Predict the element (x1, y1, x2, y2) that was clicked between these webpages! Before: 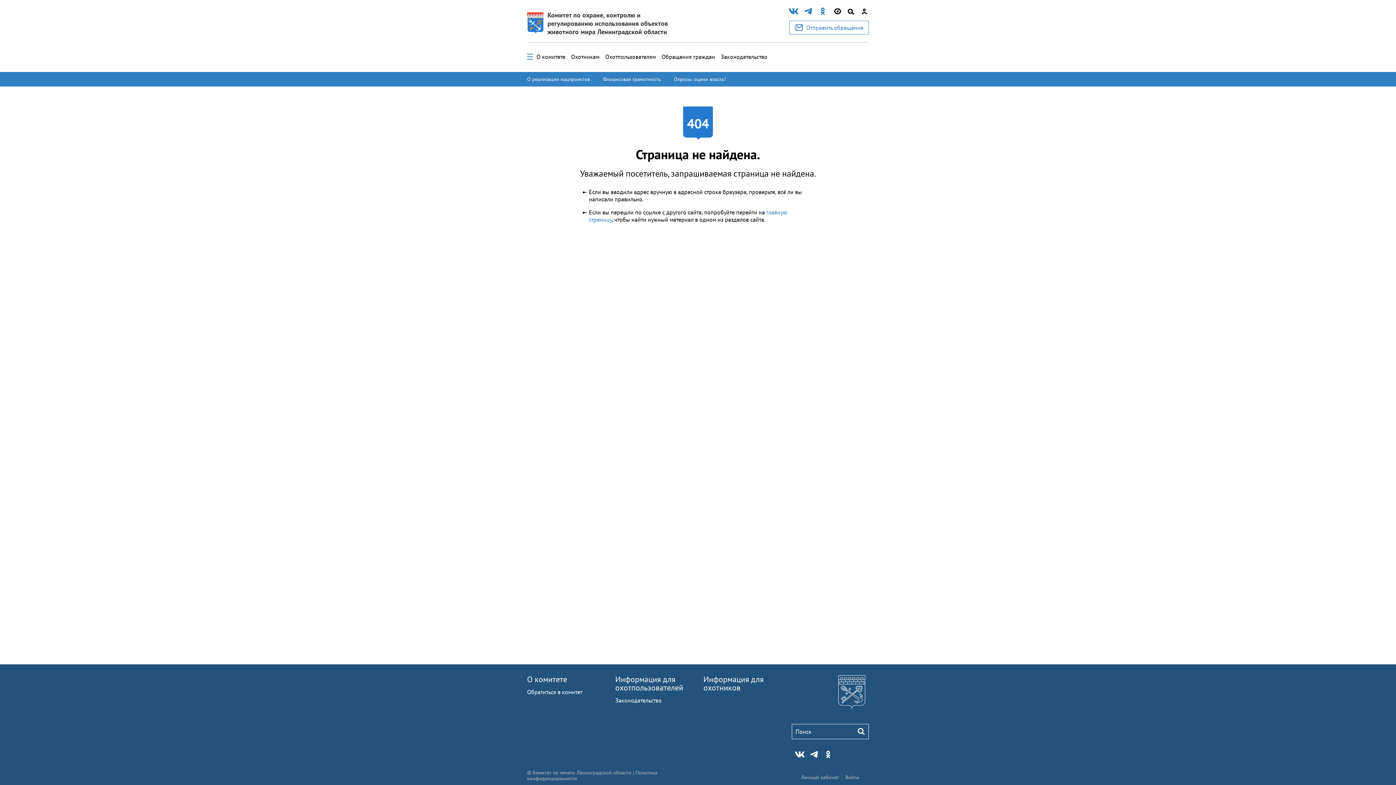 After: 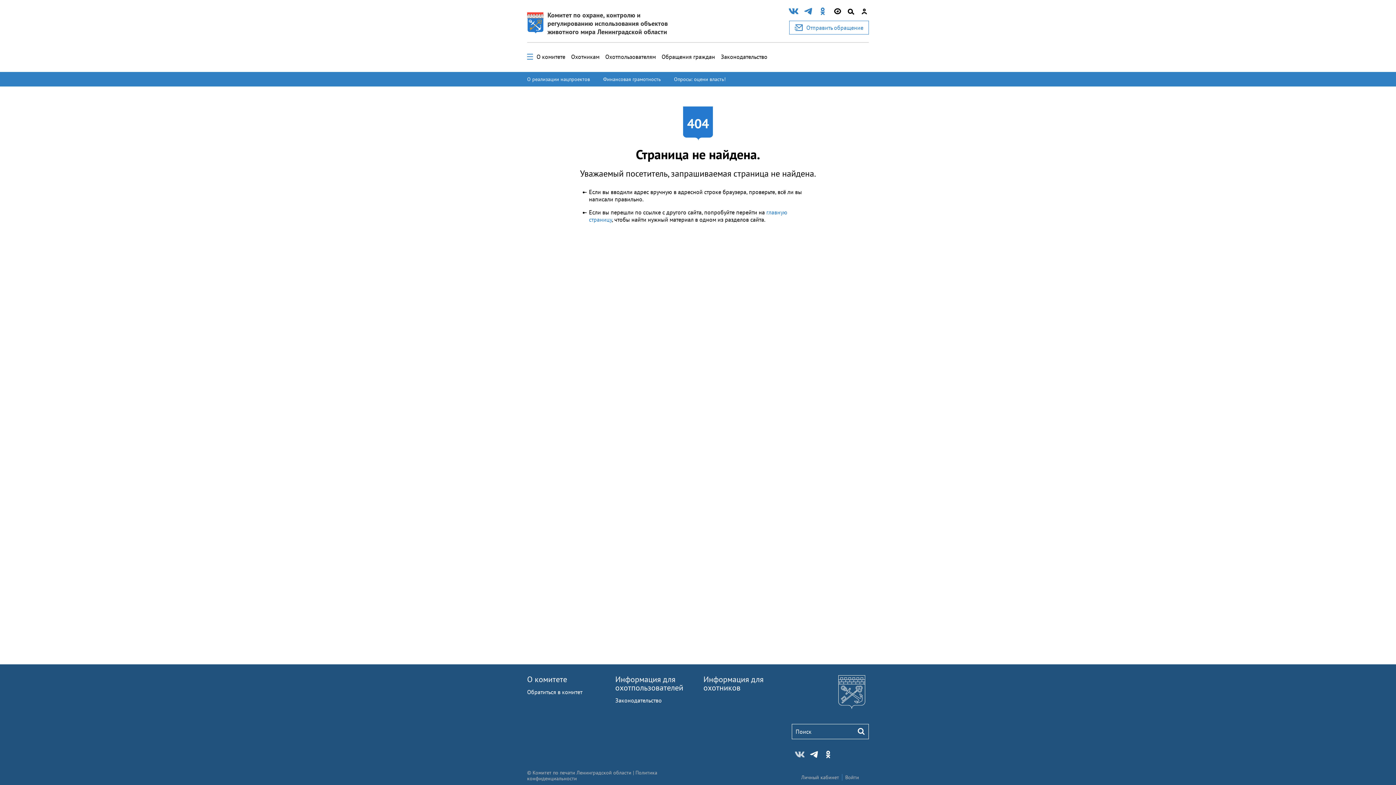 Action: bbox: (791, 750, 804, 759)